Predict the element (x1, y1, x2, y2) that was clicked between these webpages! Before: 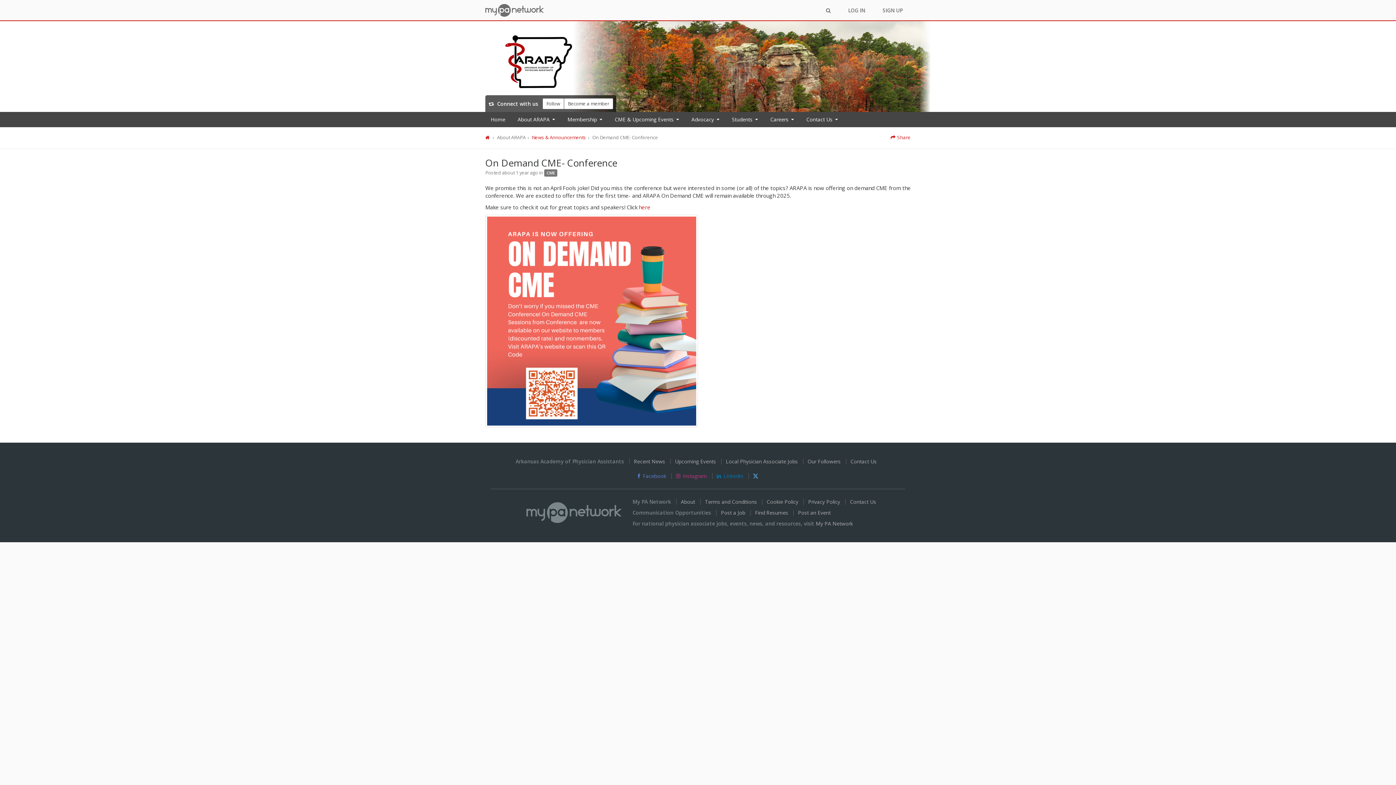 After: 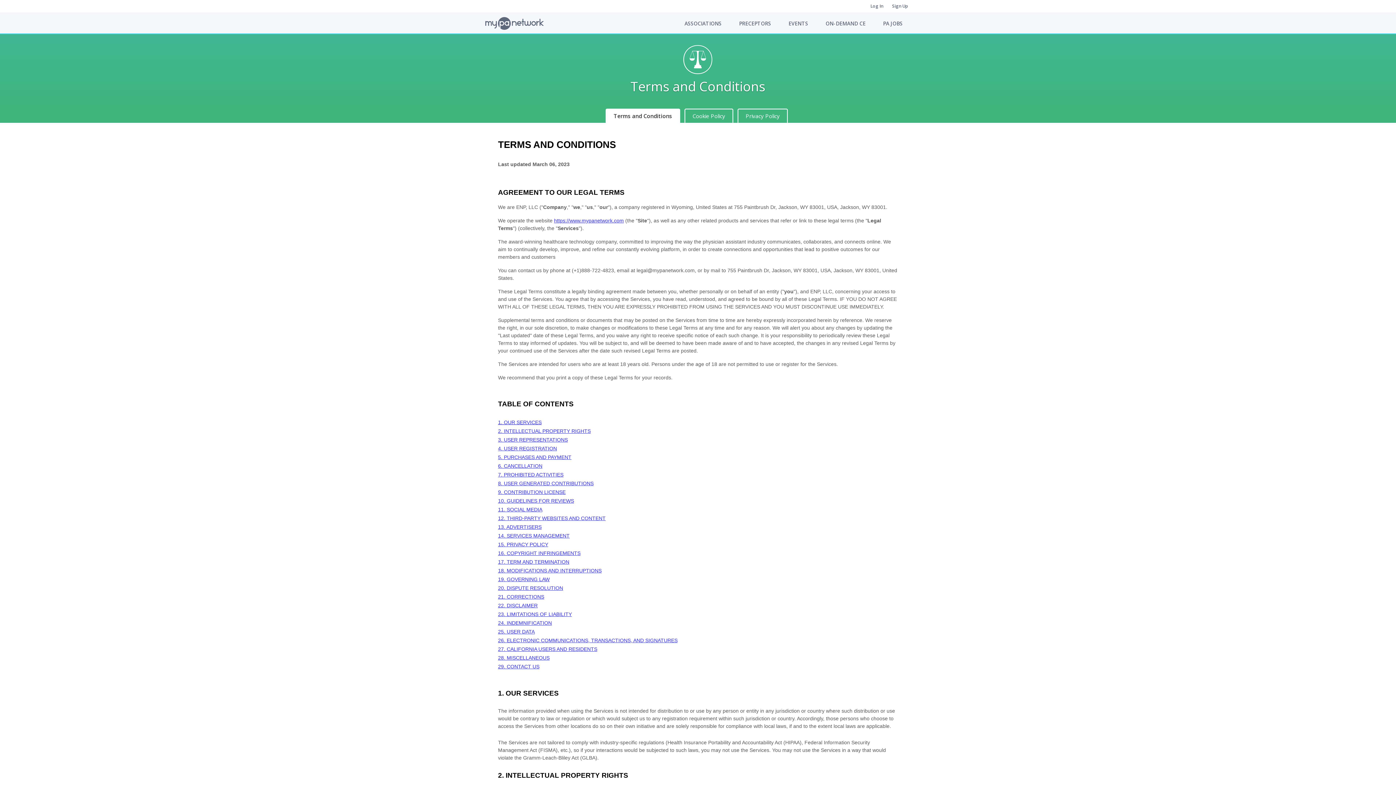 Action: label: Terms and Conditions bbox: (705, 498, 757, 505)